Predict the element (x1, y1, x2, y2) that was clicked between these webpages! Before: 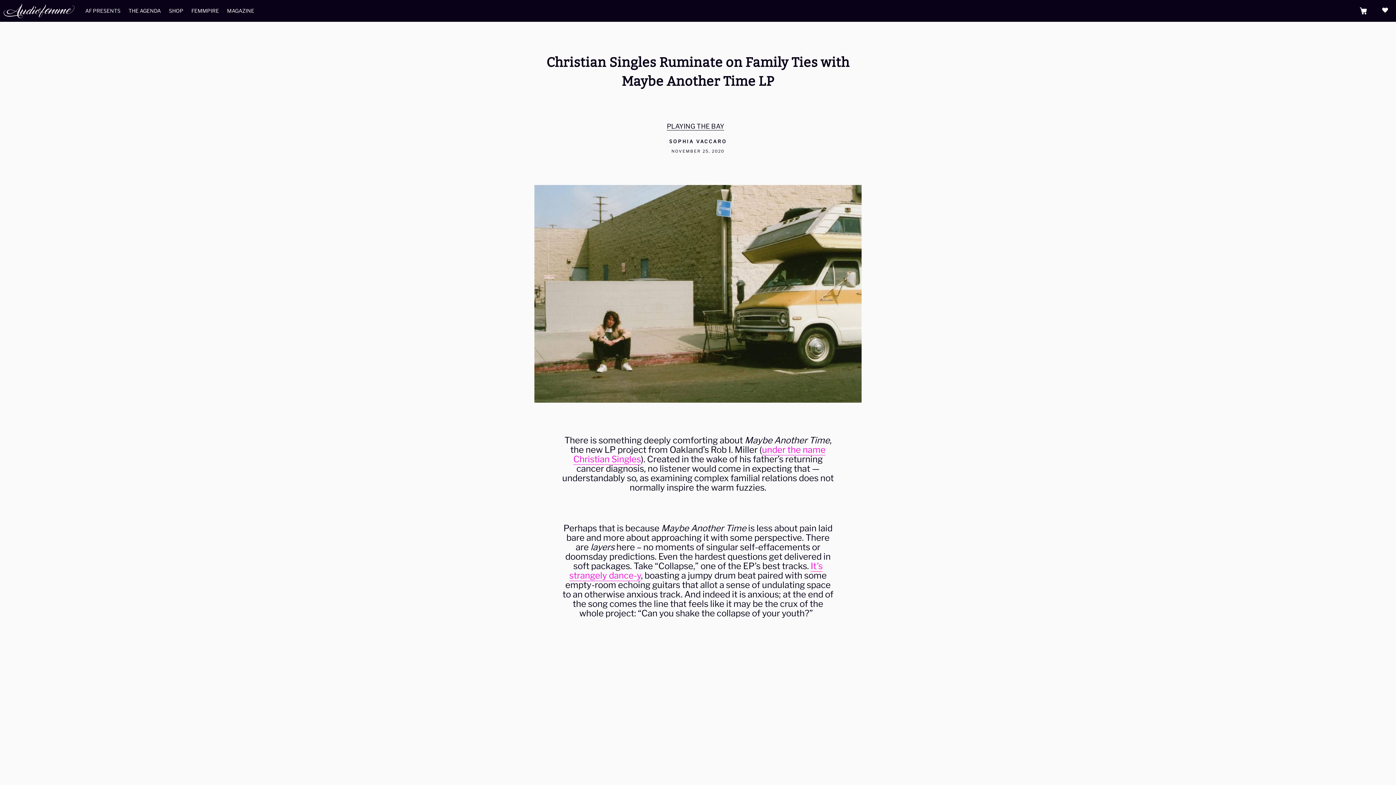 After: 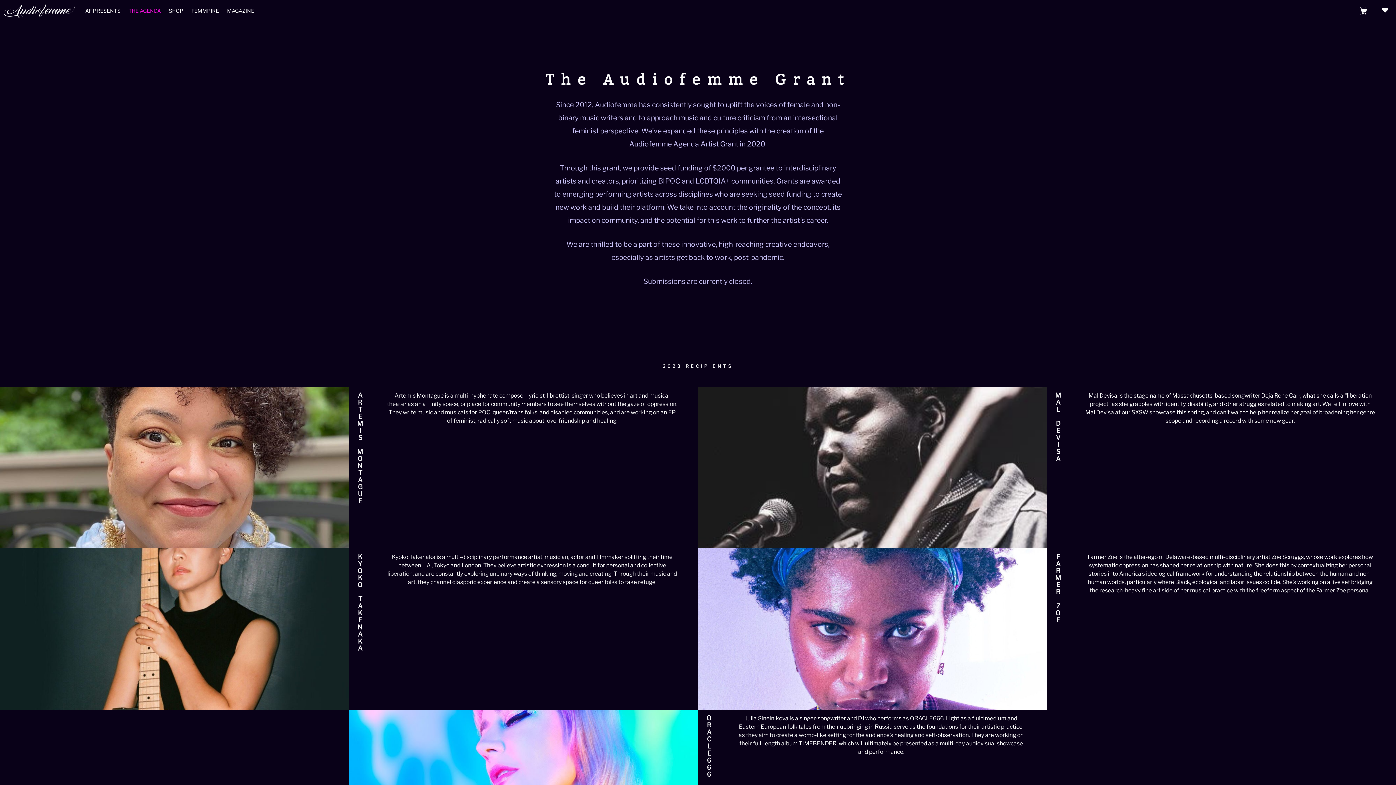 Action: label: THE AGENDA bbox: (128, 7, 160, 13)